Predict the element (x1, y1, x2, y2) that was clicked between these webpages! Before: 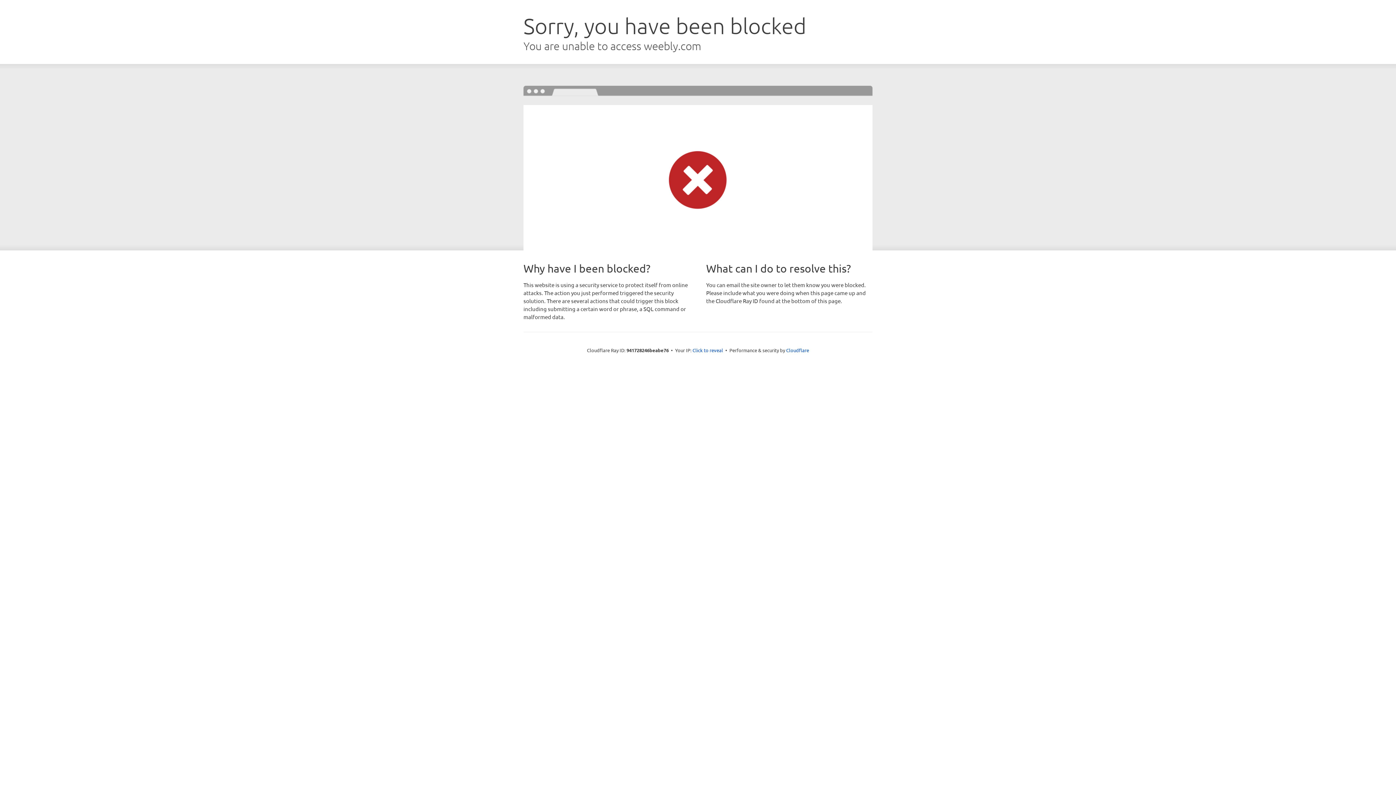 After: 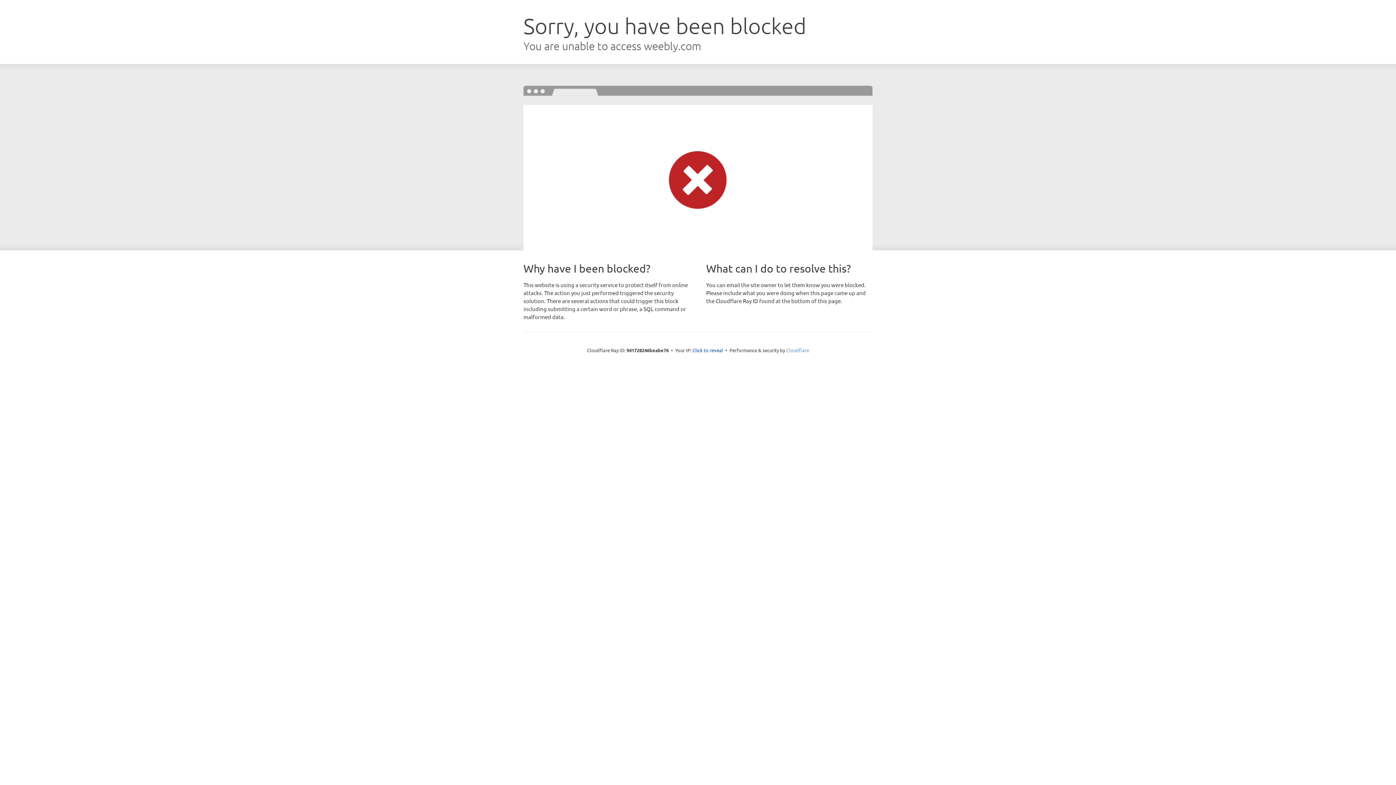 Action: label: Cloudflare bbox: (786, 347, 809, 353)